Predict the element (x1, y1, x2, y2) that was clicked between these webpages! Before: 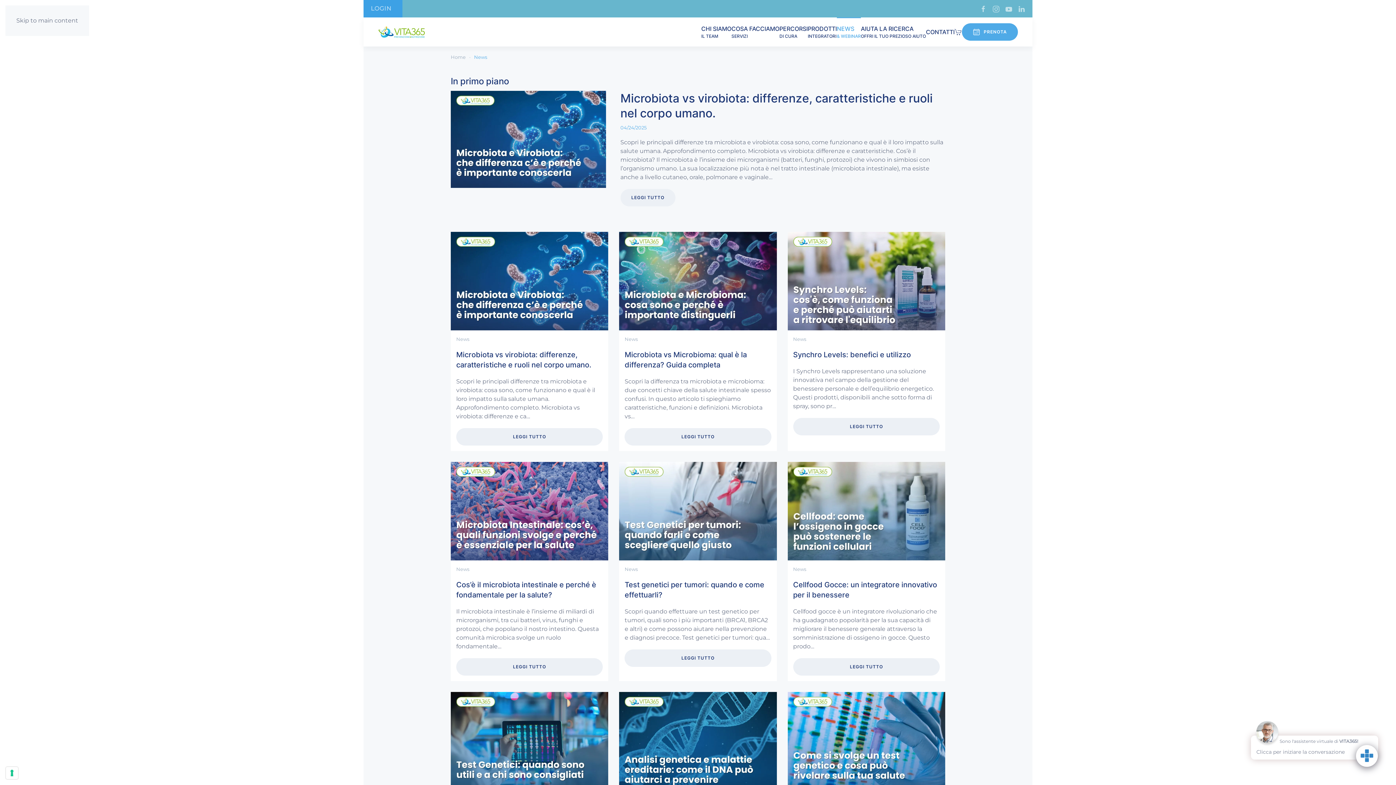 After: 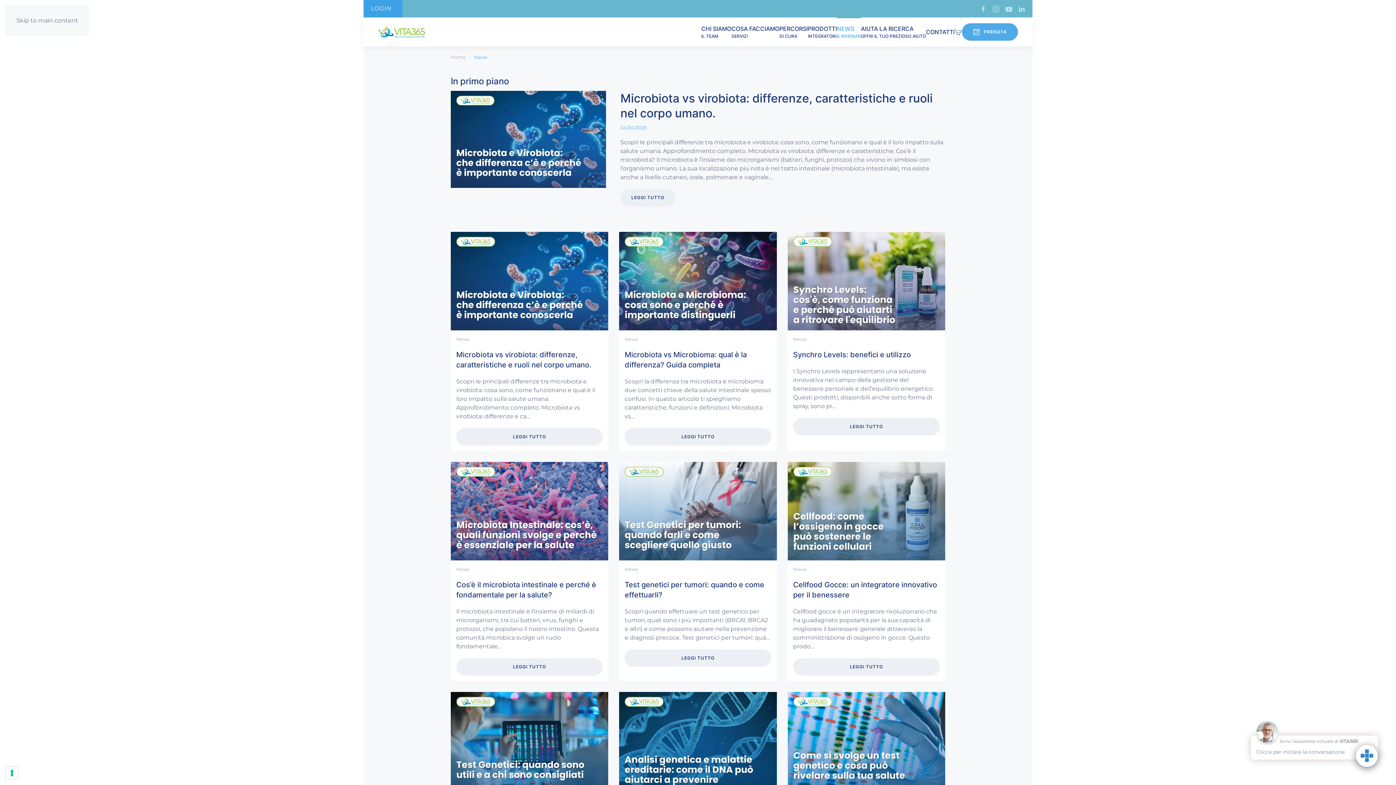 Action: label: News bbox: (456, 566, 469, 572)